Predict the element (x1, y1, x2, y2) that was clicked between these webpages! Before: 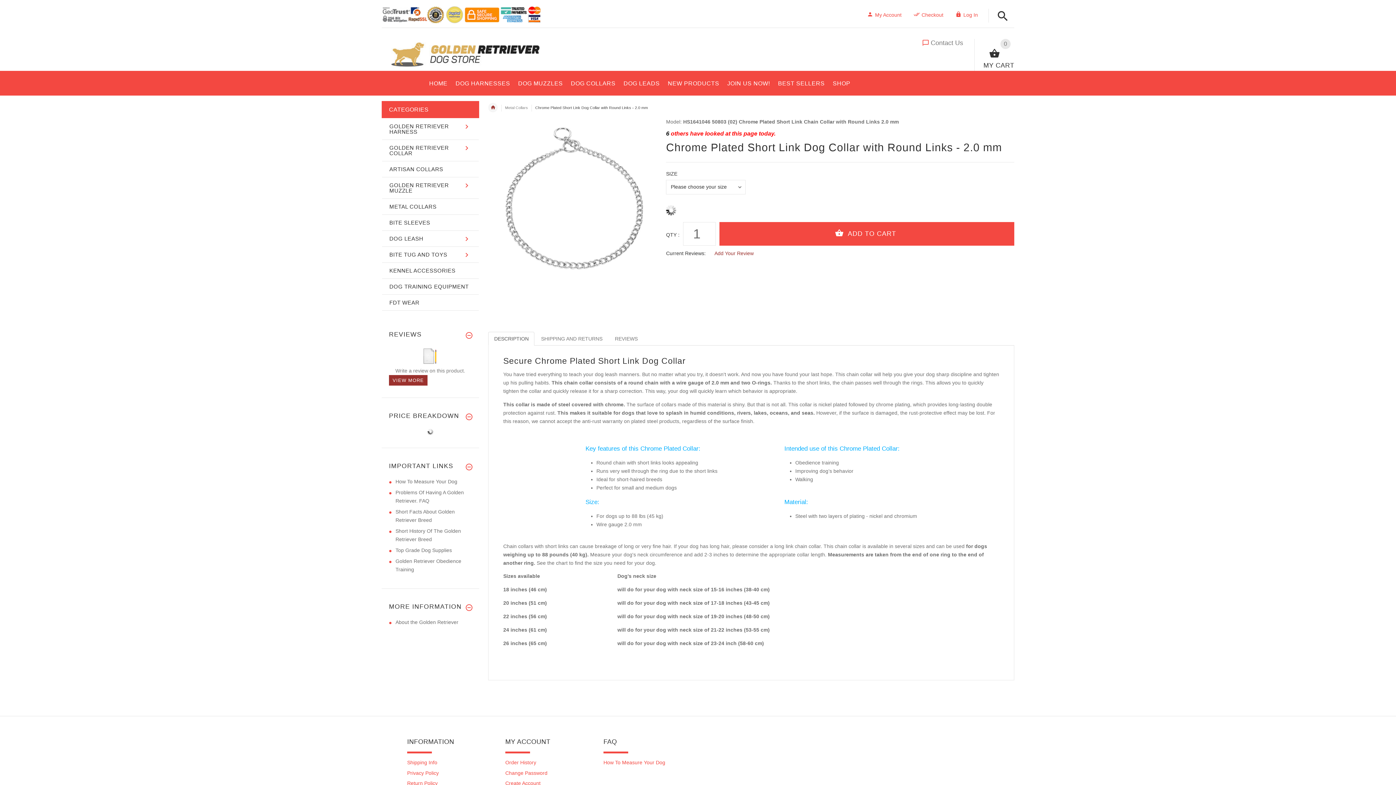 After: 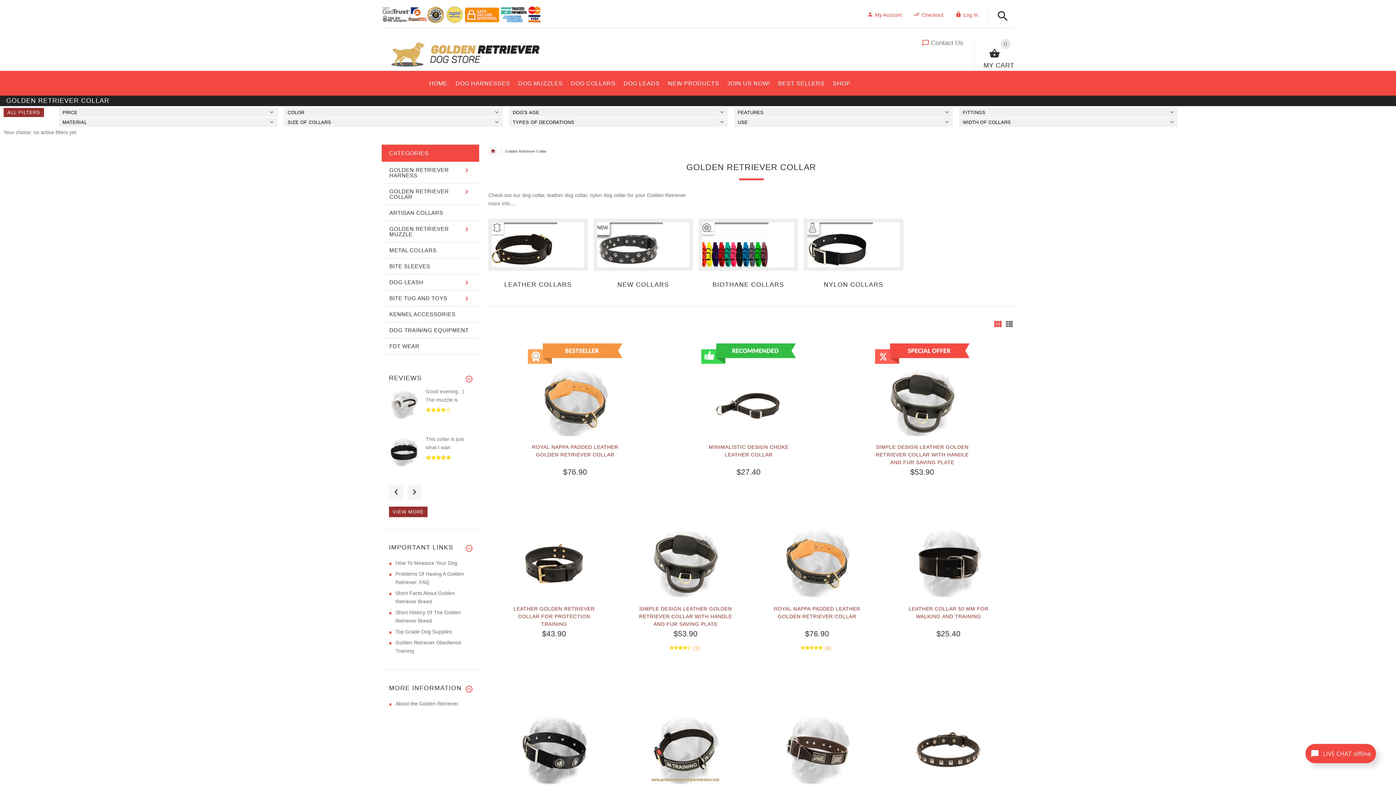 Action: bbox: (382, 139, 478, 161) label: GOLDEN RETRIEVER COLLAR